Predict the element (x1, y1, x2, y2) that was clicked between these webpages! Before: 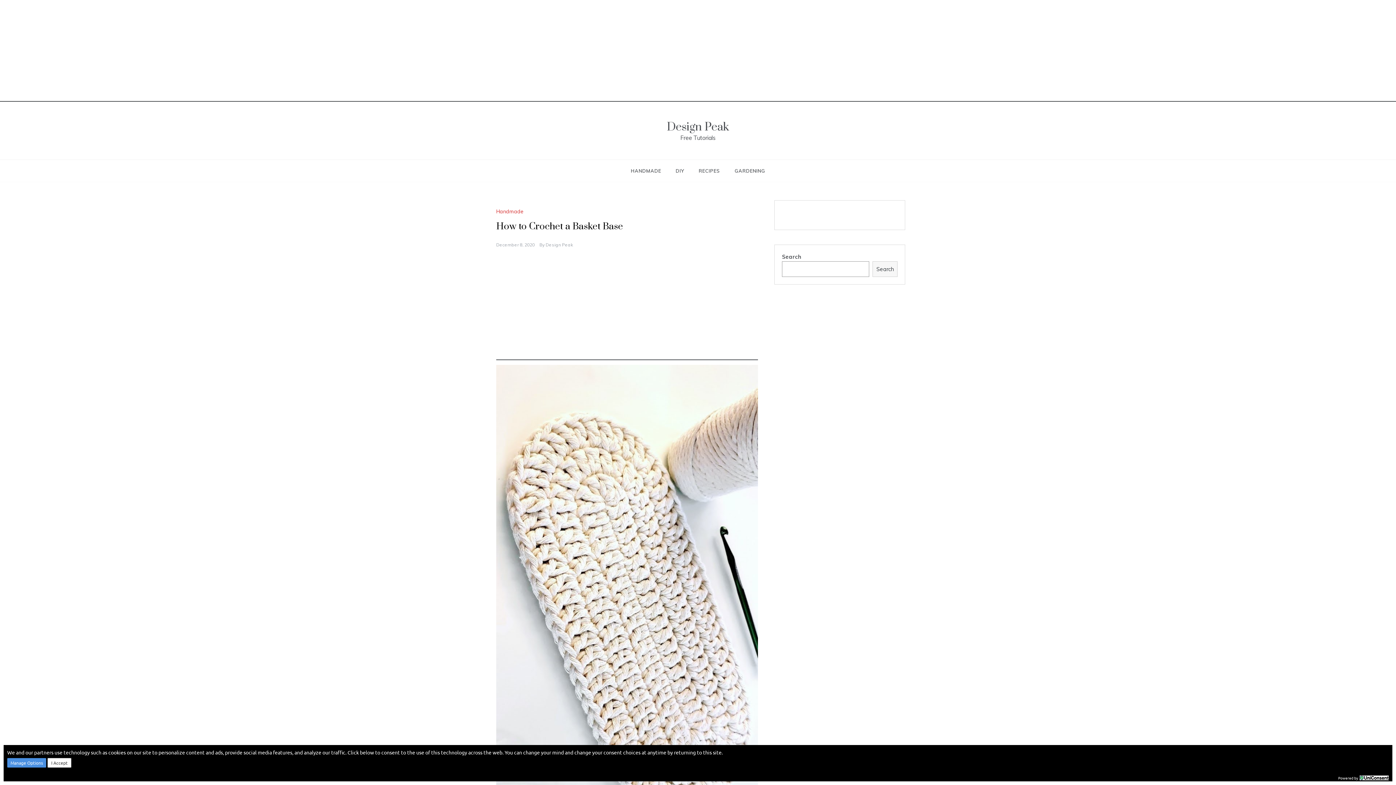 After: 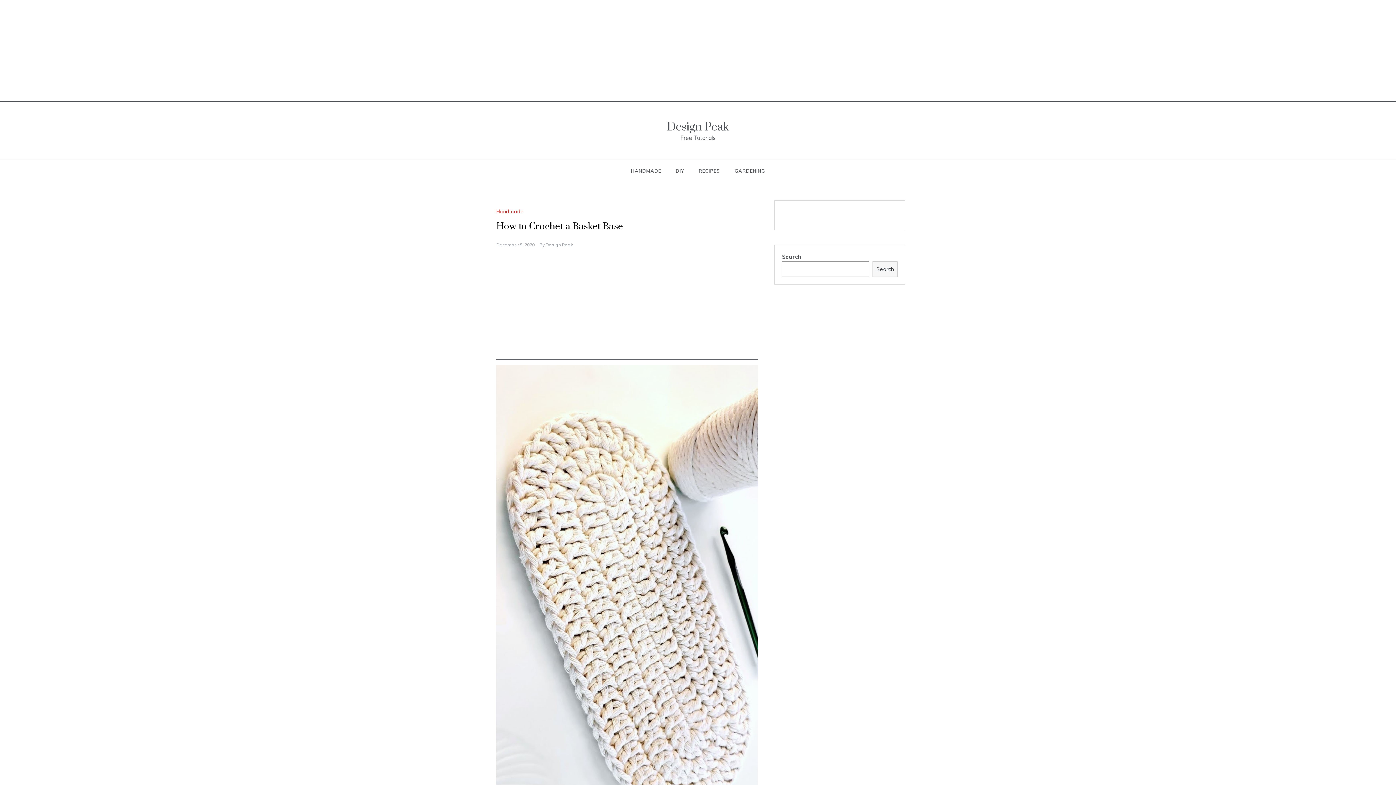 Action: label: I Accept bbox: (47, 758, 71, 768)